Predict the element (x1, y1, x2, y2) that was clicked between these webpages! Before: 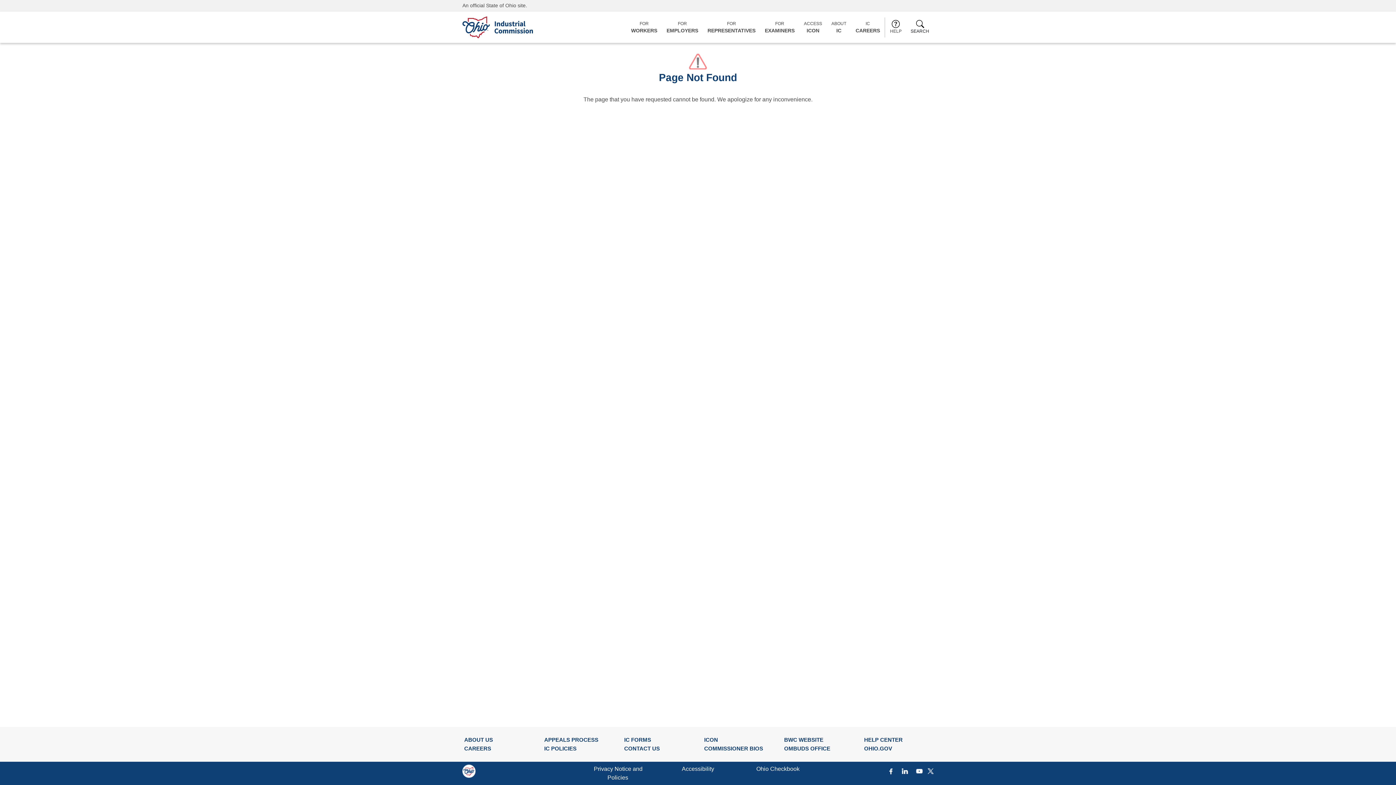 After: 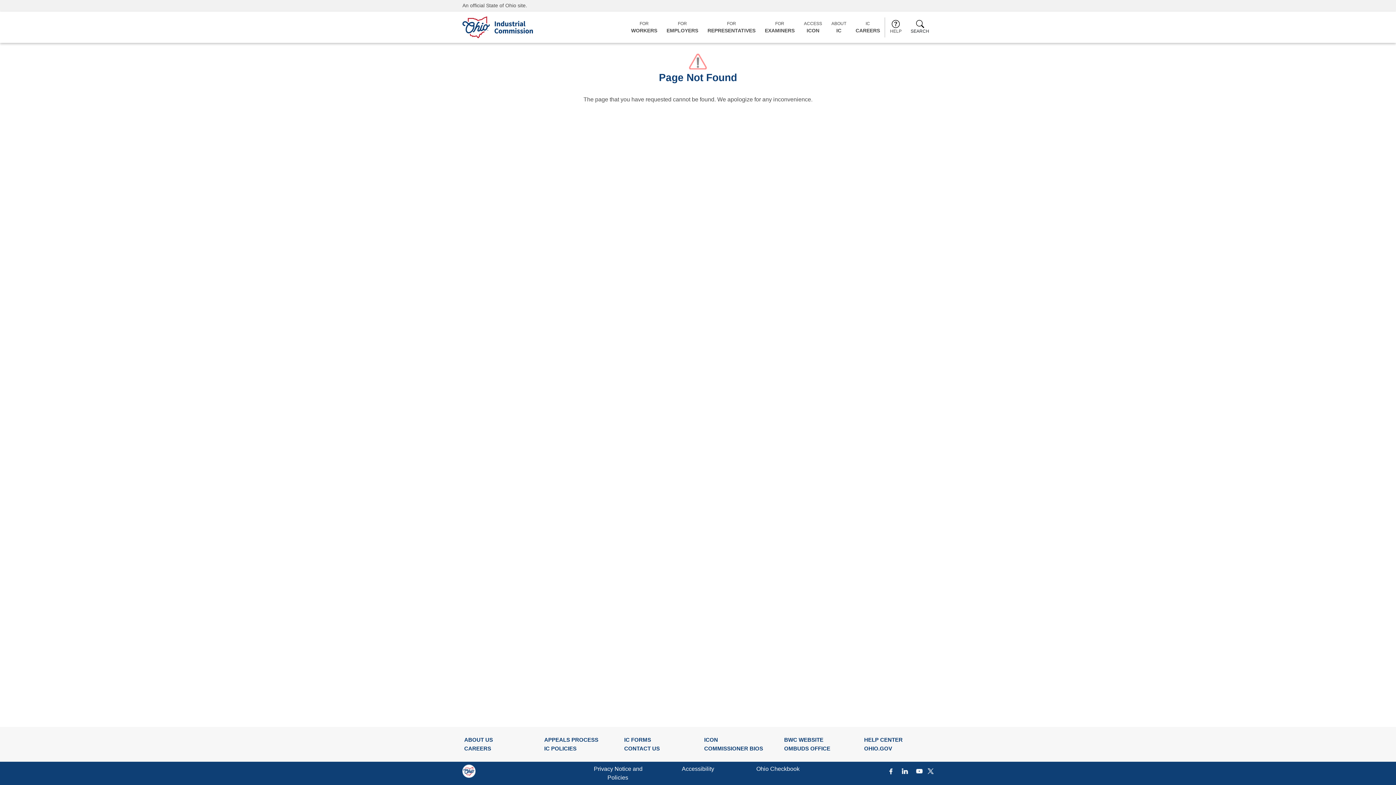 Action: bbox: (913, 768, 926, 774)